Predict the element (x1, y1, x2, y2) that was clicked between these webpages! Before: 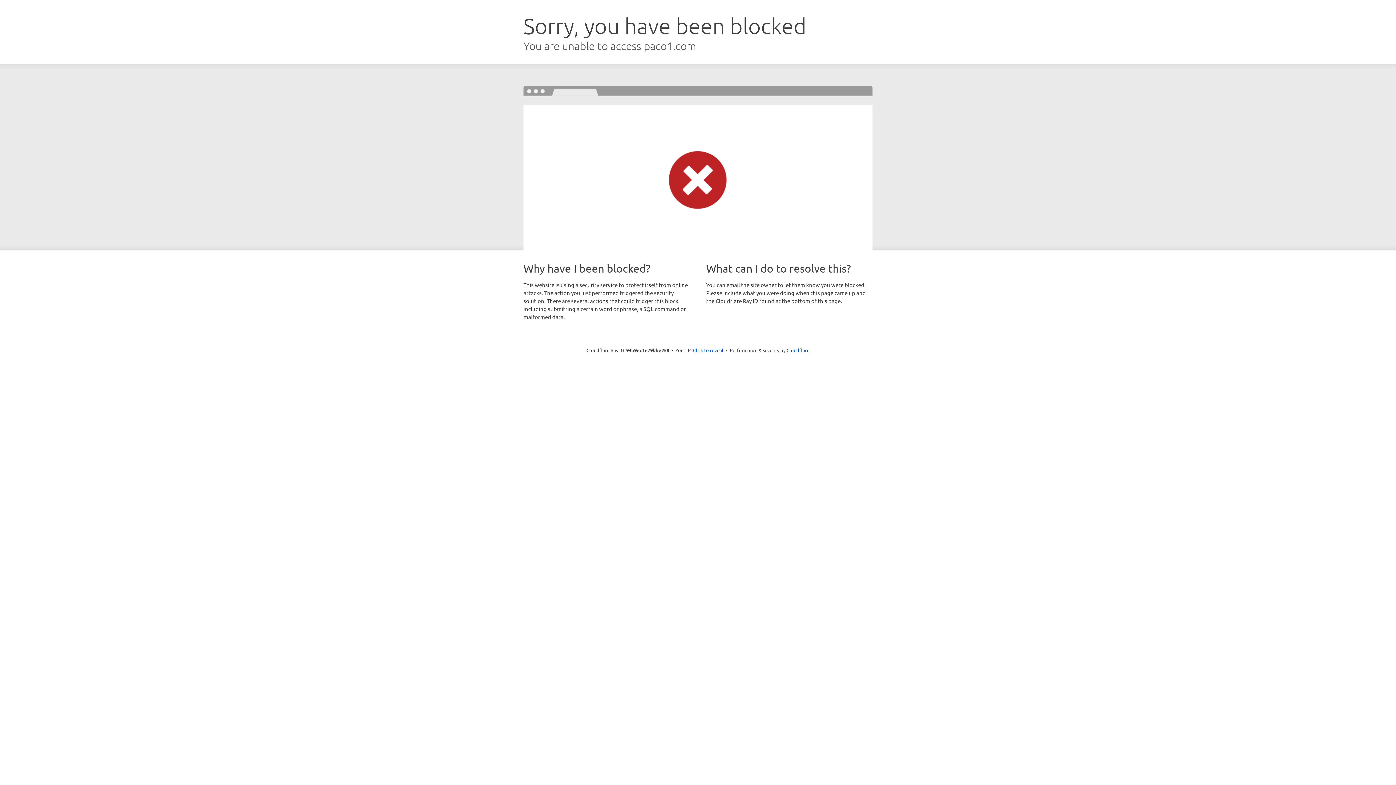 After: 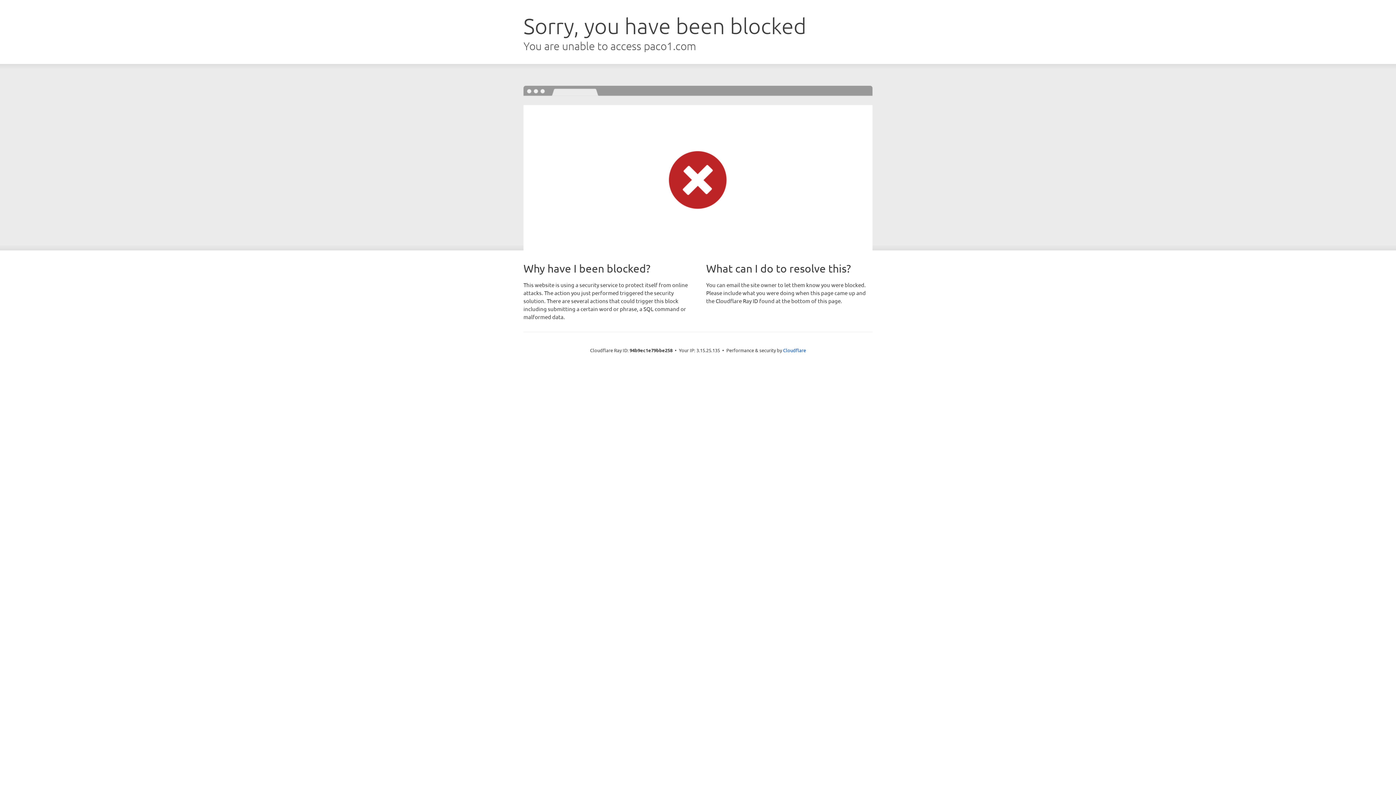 Action: label: Click to reveal bbox: (693, 346, 723, 353)